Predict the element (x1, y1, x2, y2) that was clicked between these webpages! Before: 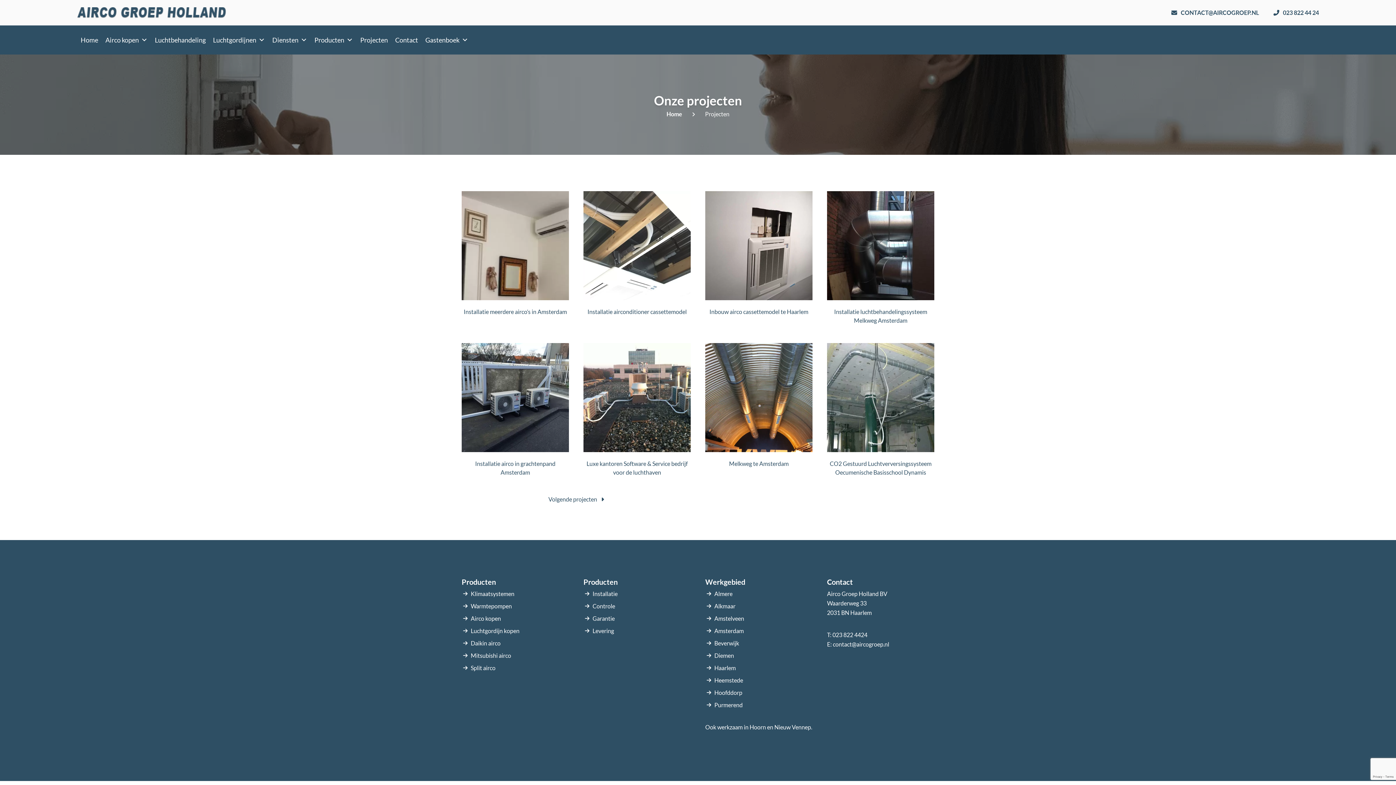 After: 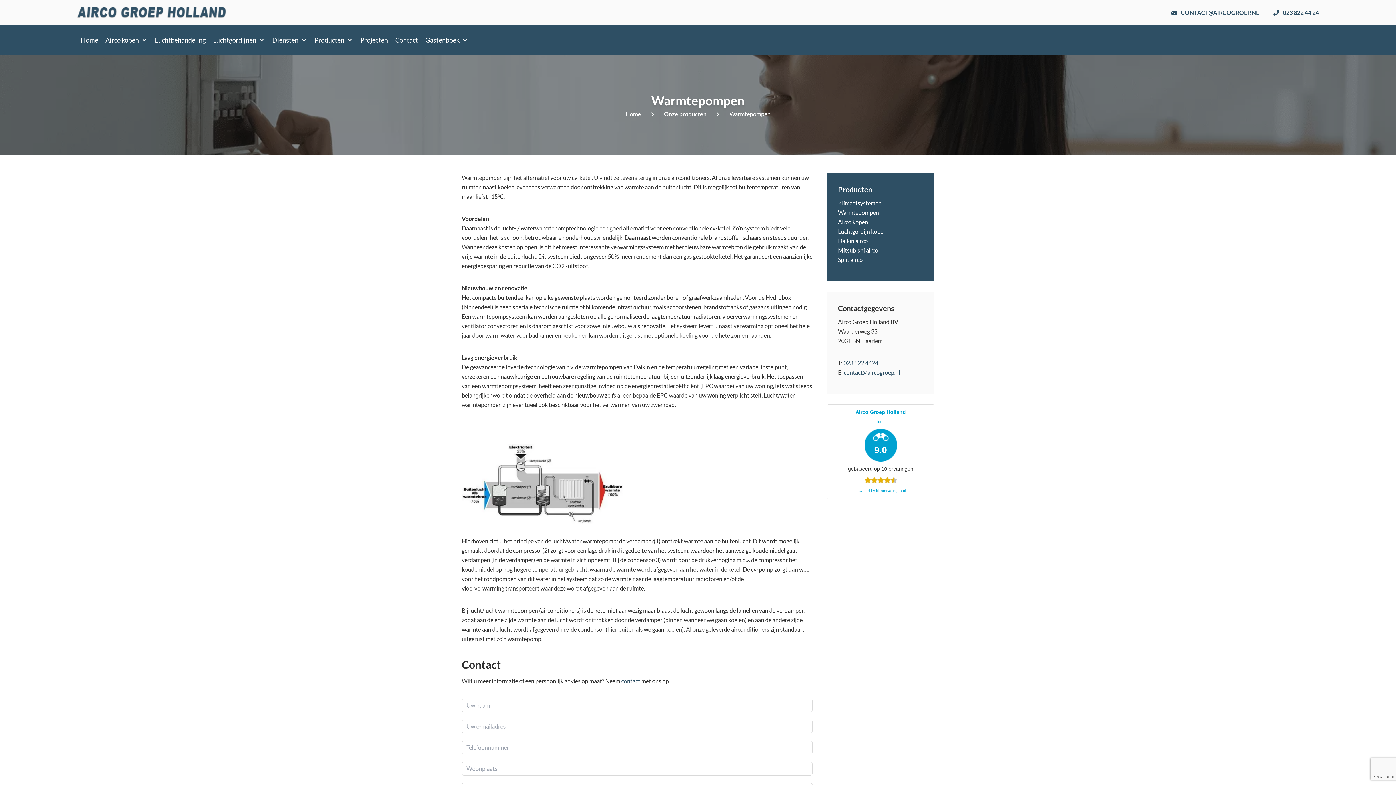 Action: bbox: (470, 602, 512, 609) label: Warmtepompen